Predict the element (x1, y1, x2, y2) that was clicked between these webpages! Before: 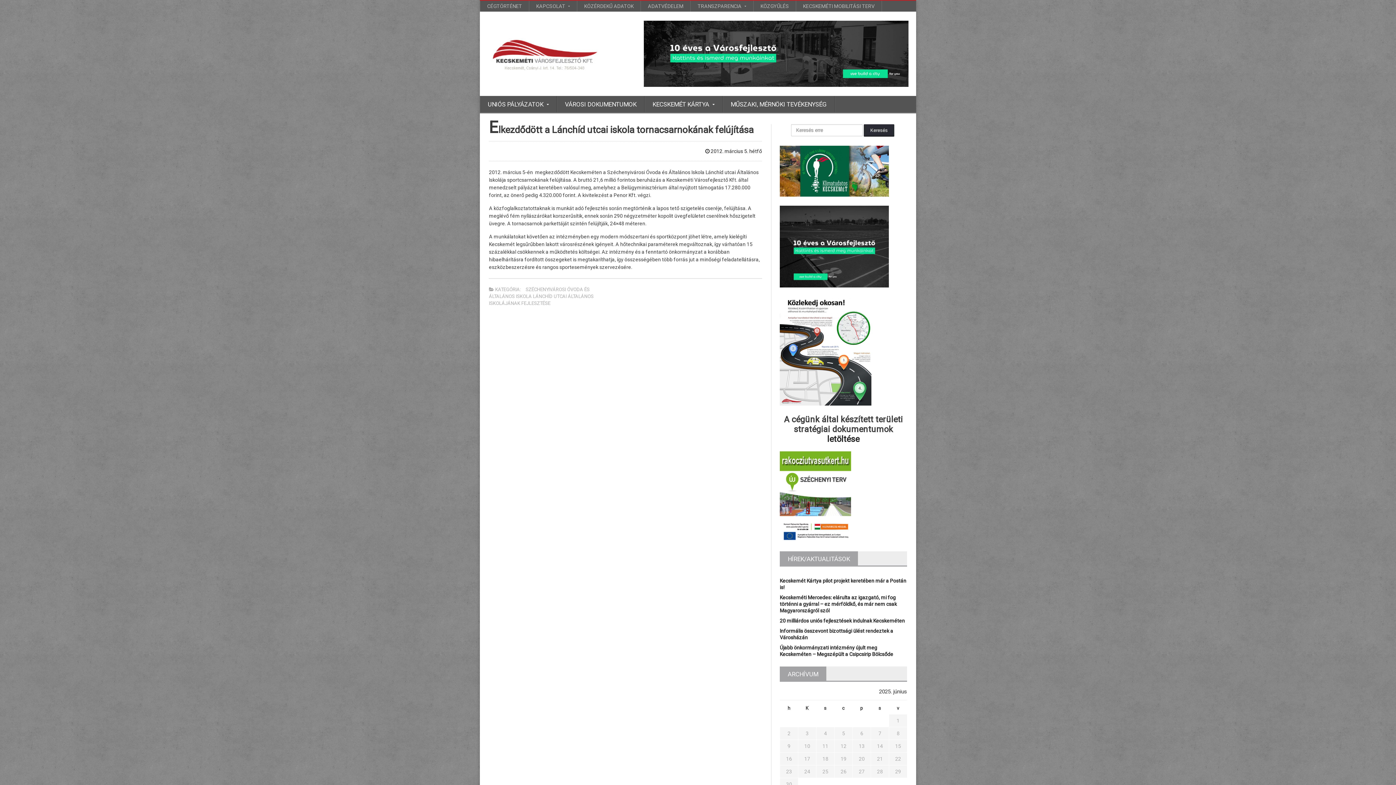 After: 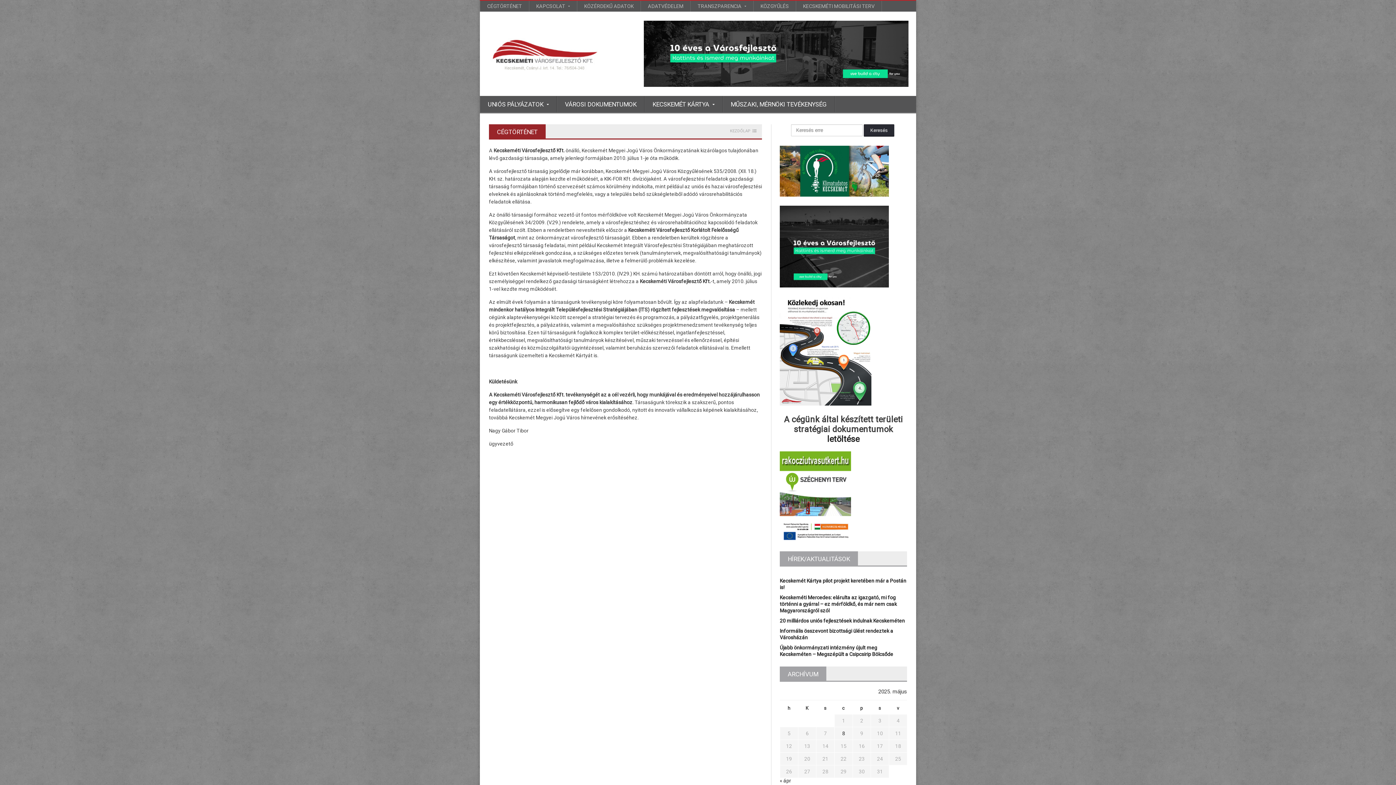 Action: bbox: (480, 0, 529, 11) label: CÉGTÖRTÉNET